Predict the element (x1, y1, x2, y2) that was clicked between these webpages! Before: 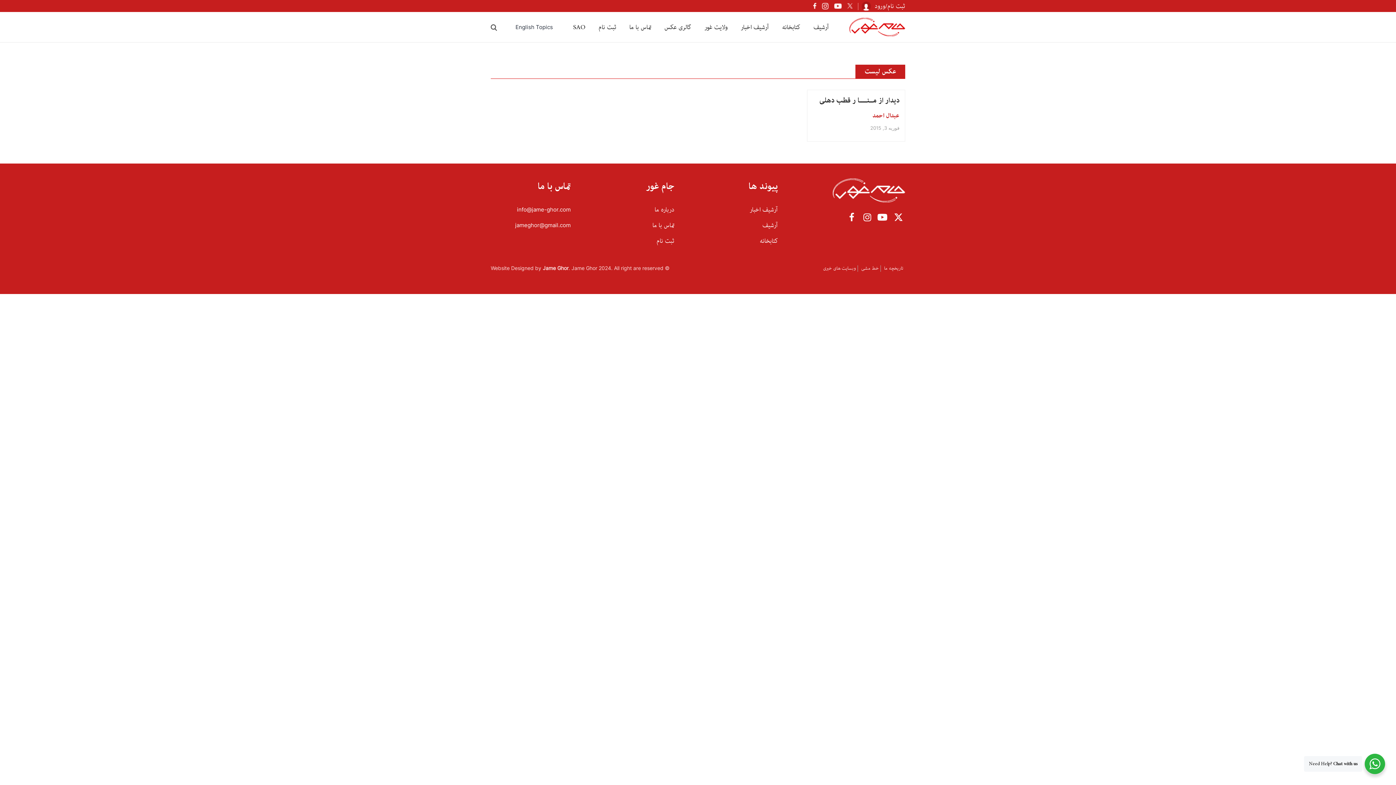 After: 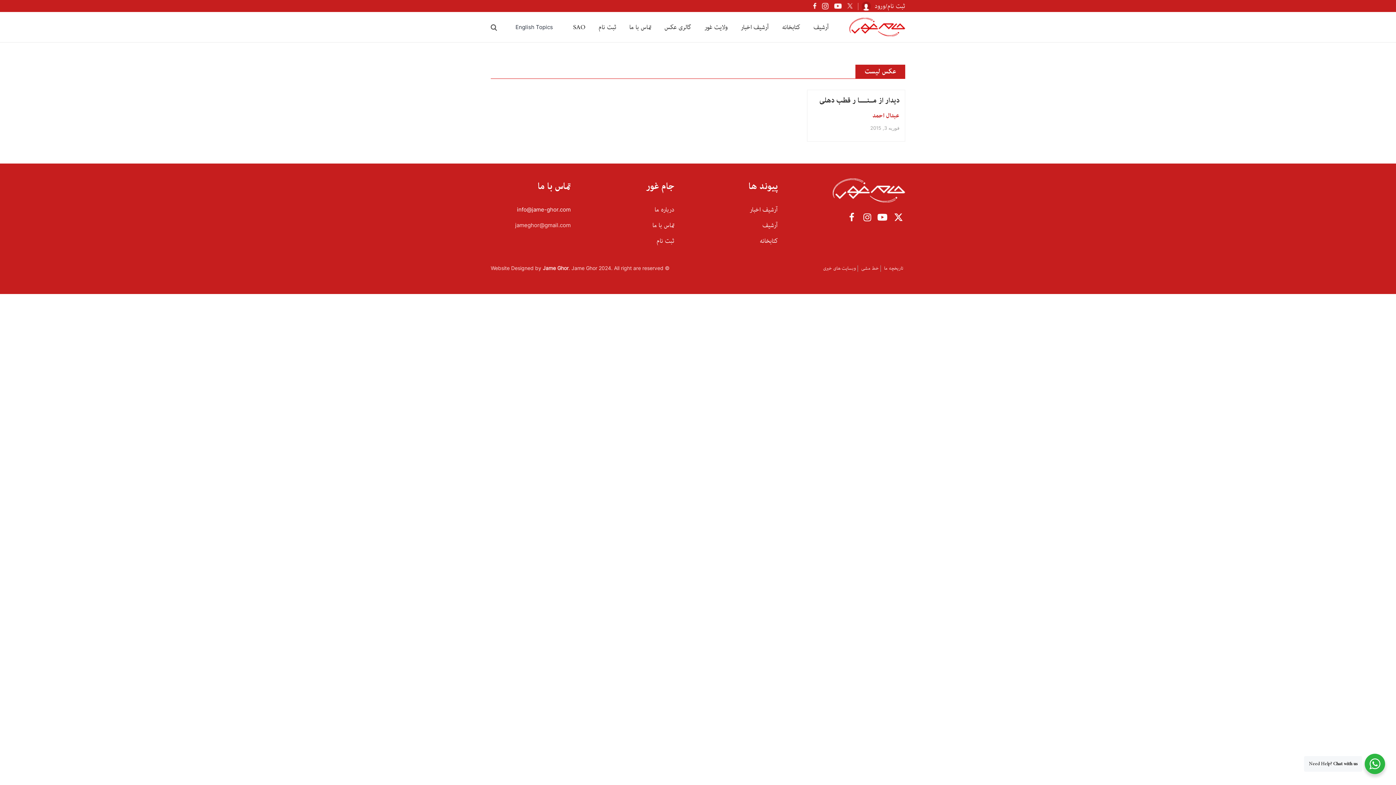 Action: label: jameghor@gmail.com bbox: (515, 221, 570, 228)